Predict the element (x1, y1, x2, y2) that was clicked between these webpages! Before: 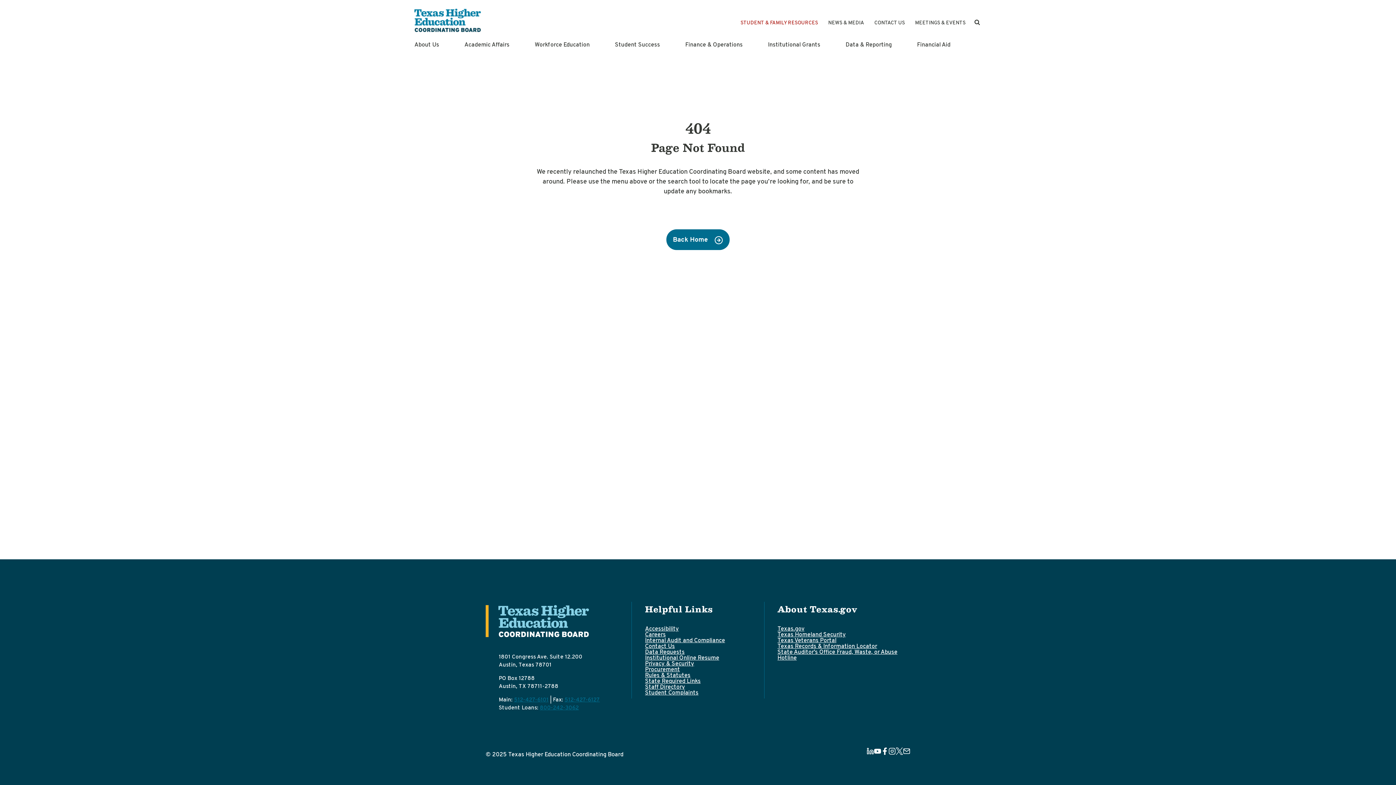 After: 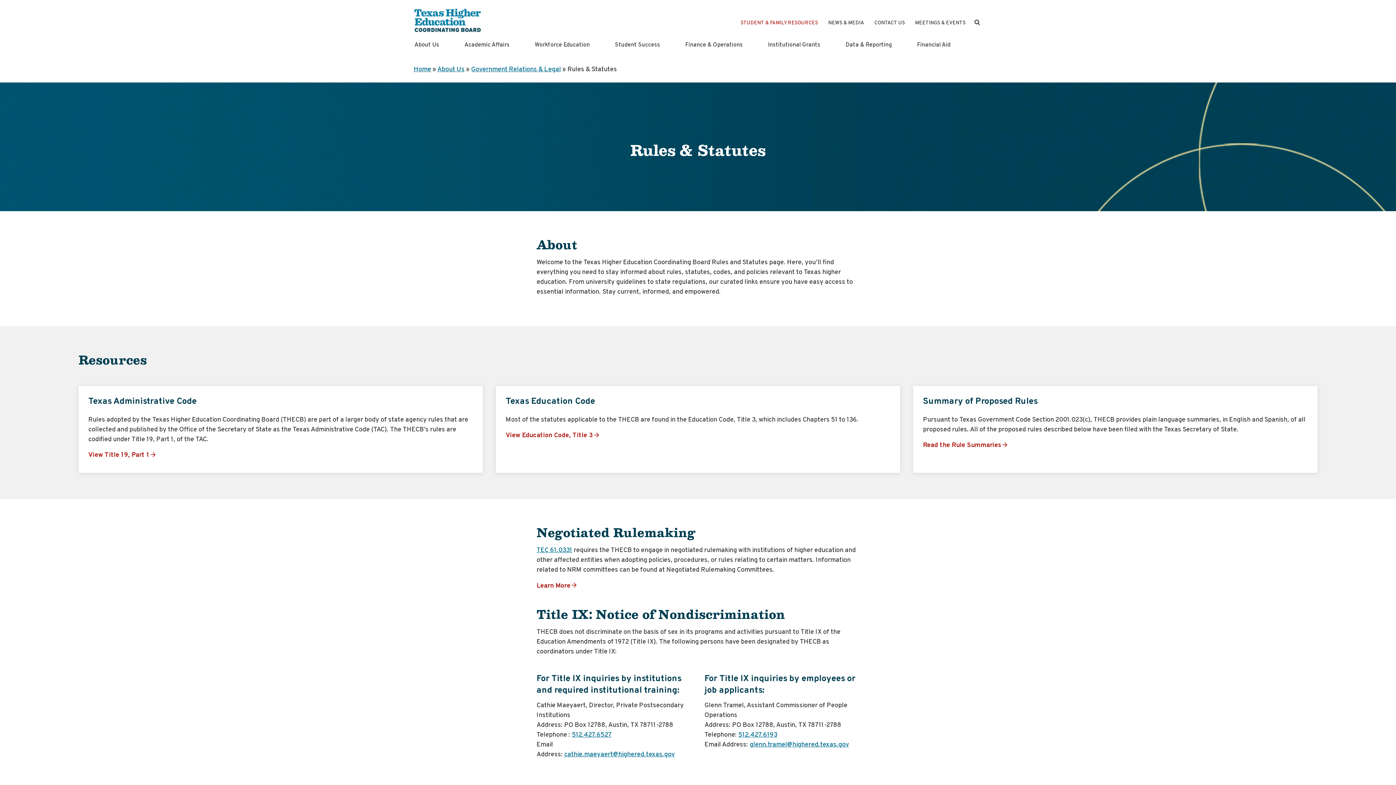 Action: bbox: (645, 672, 690, 678) label: Rules & Statutes